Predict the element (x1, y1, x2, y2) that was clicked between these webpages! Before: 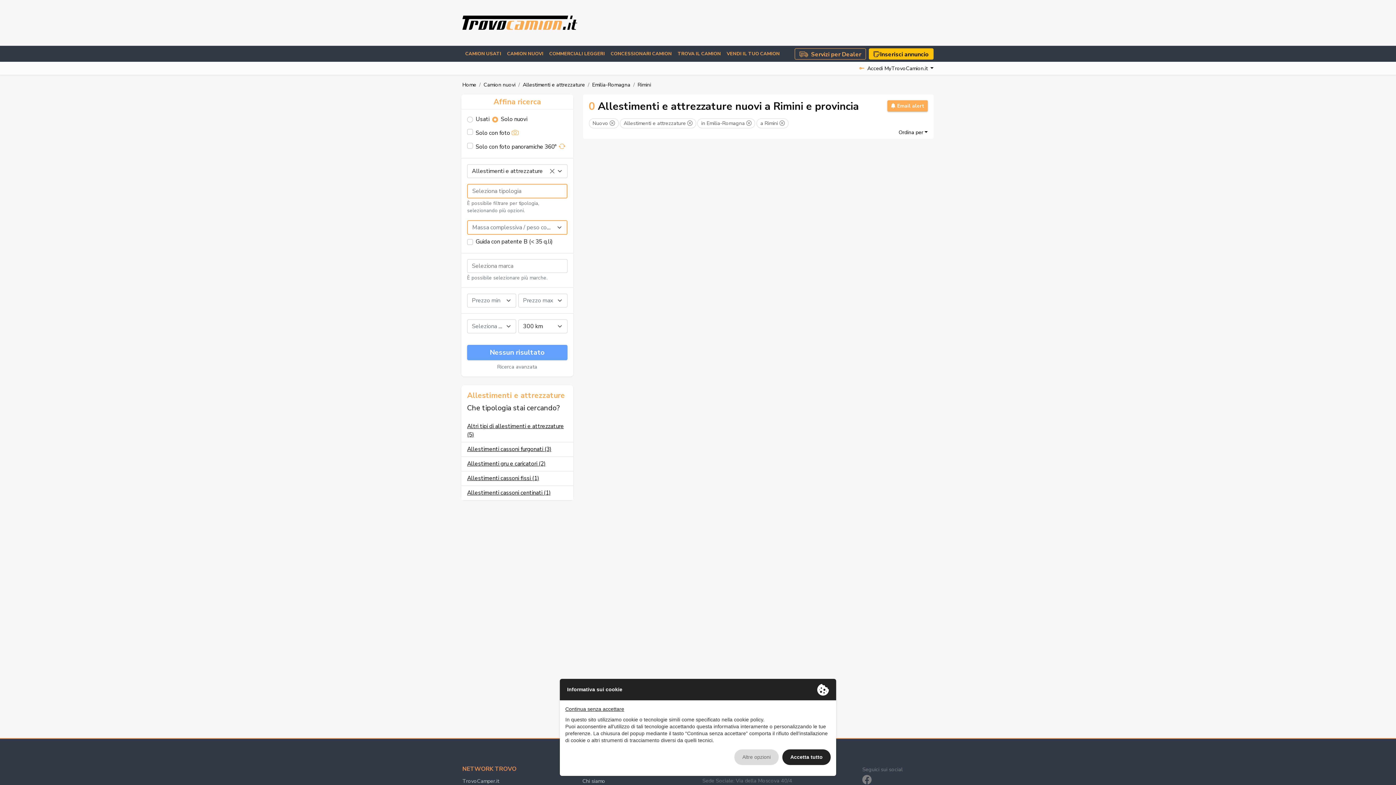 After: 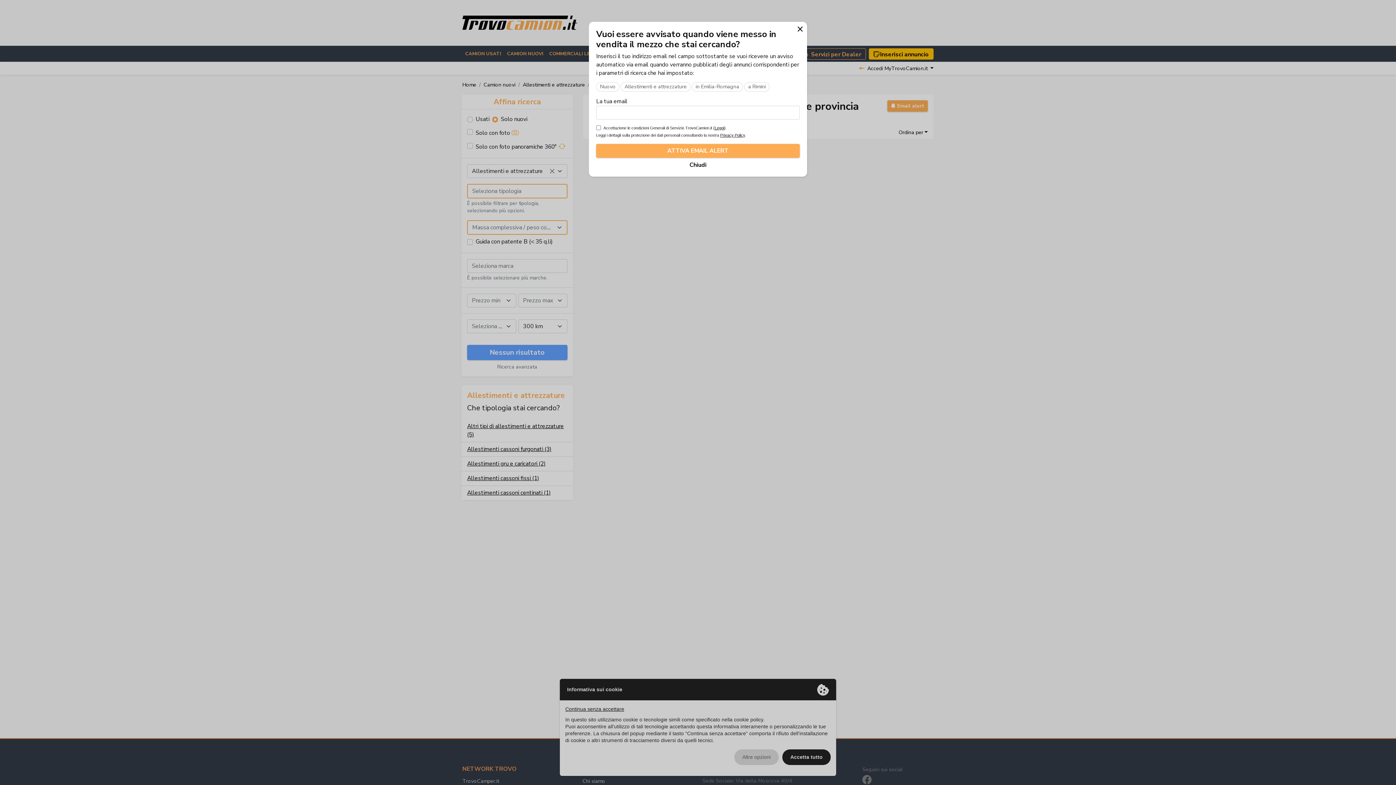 Action: label:  Email alert bbox: (887, 100, 928, 111)